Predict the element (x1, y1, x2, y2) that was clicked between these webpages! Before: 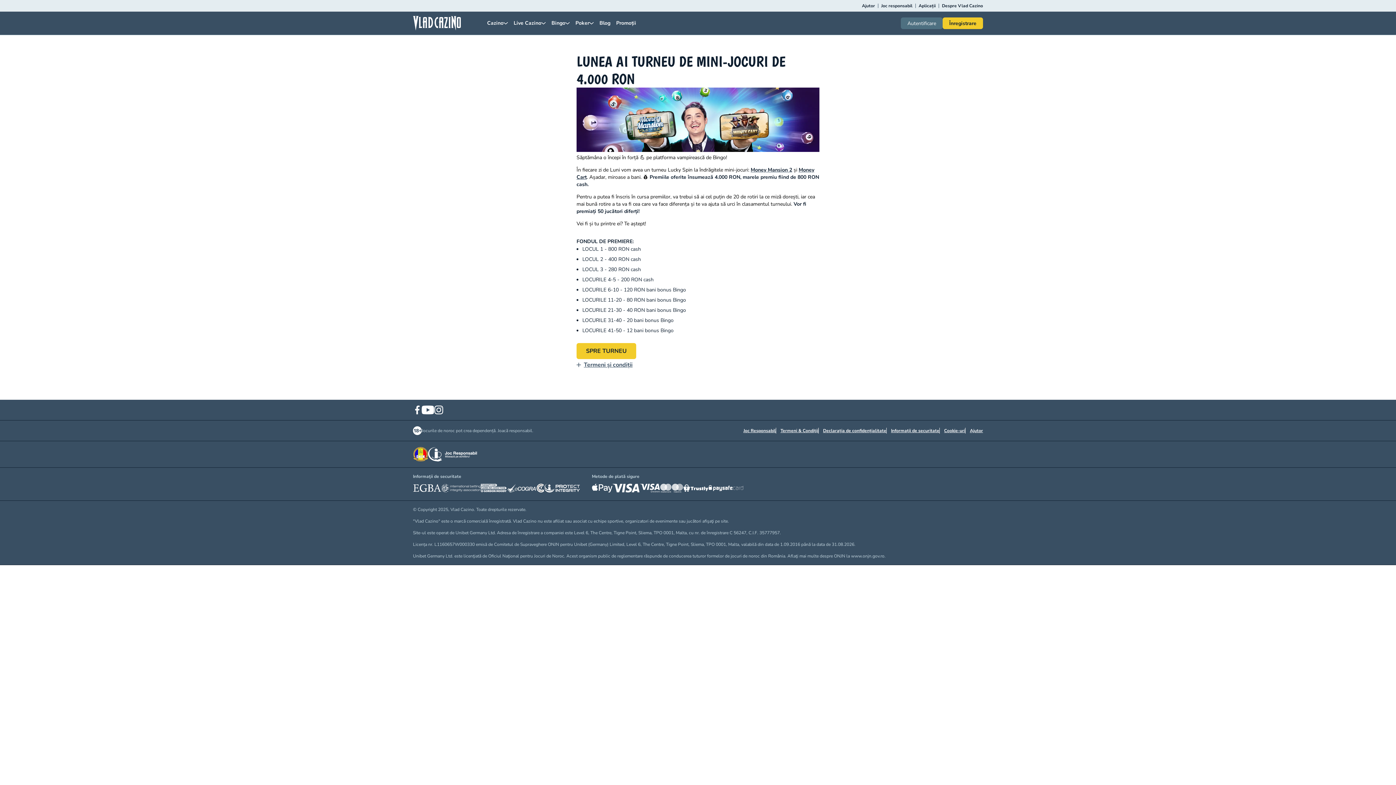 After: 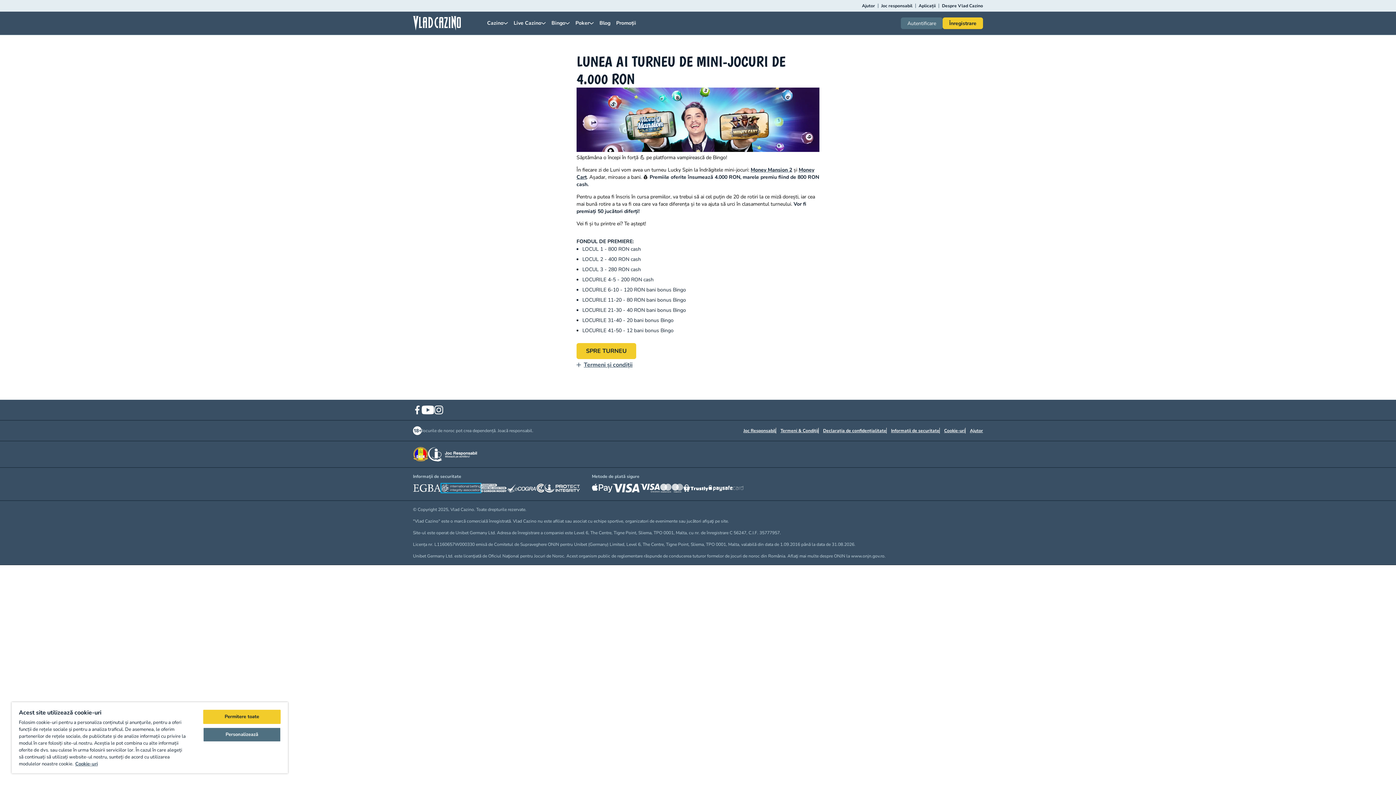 Action: bbox: (441, 484, 480, 492)